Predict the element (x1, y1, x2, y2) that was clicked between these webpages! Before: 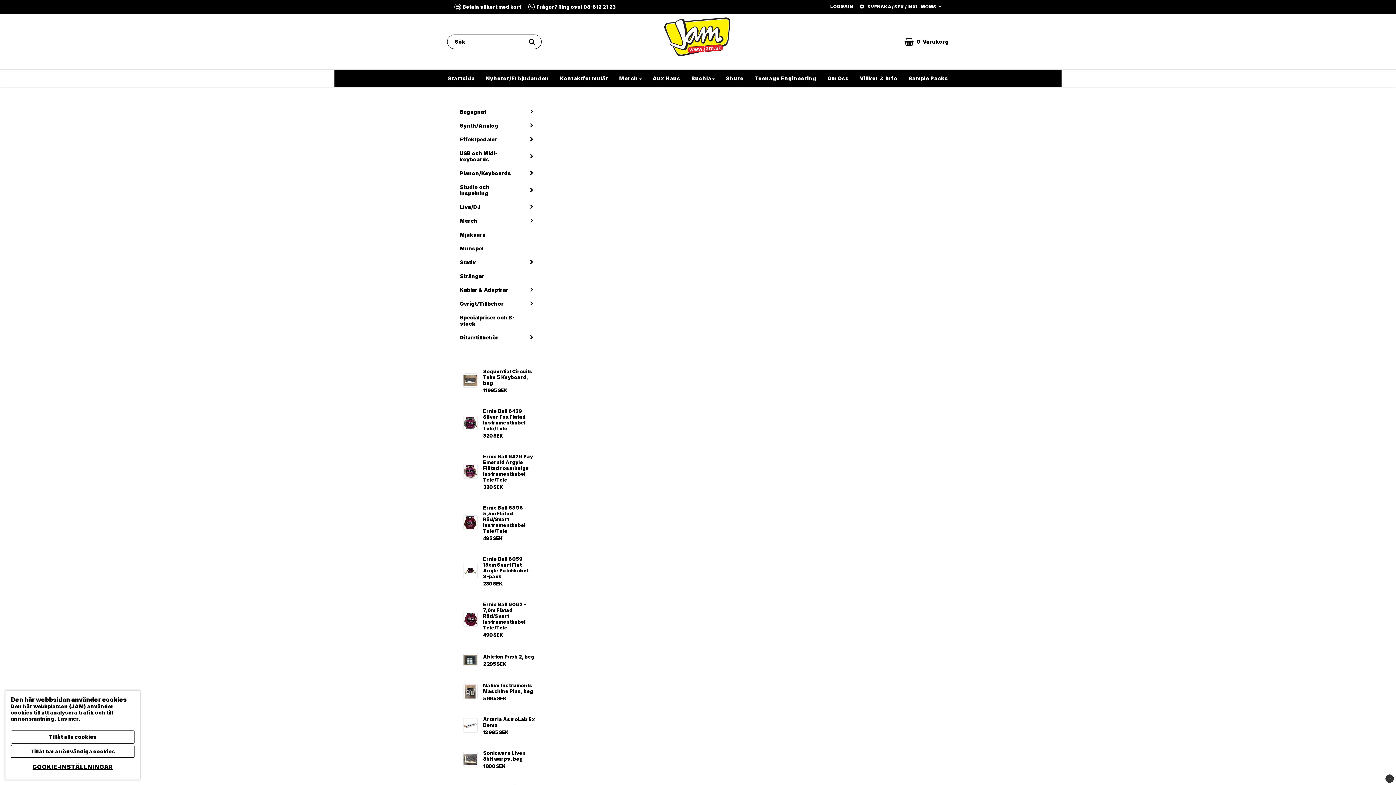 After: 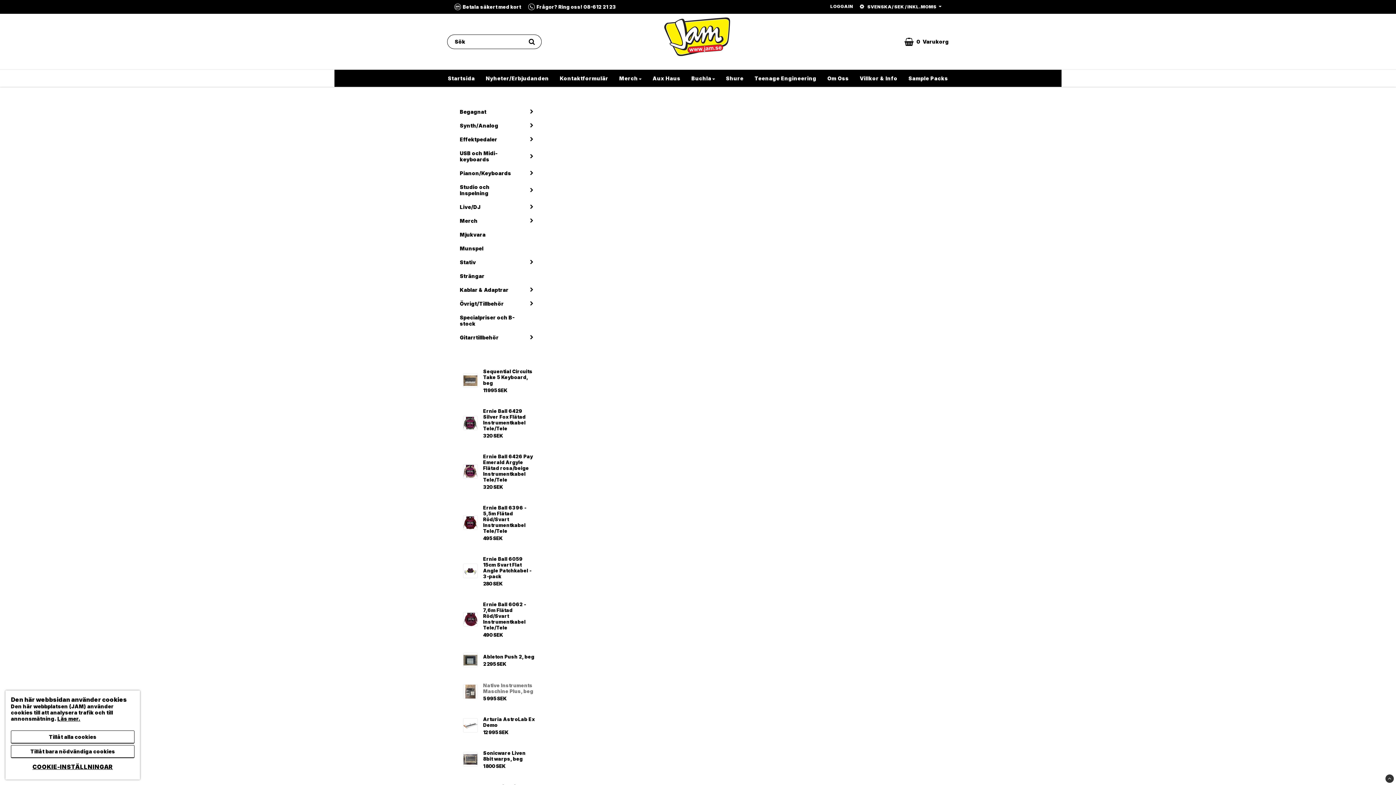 Action: label: Native Instruments Maschine Plus, beg bbox: (483, 683, 534, 694)